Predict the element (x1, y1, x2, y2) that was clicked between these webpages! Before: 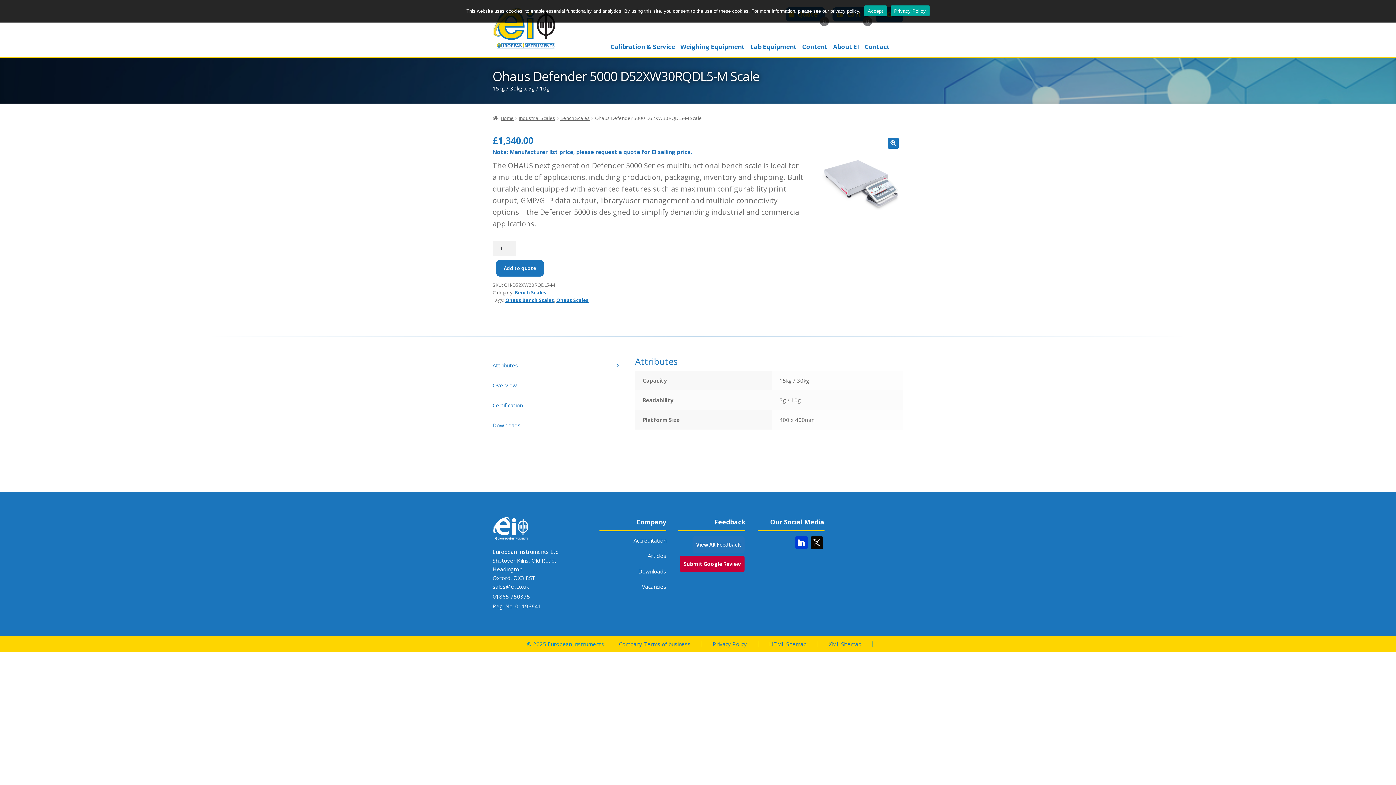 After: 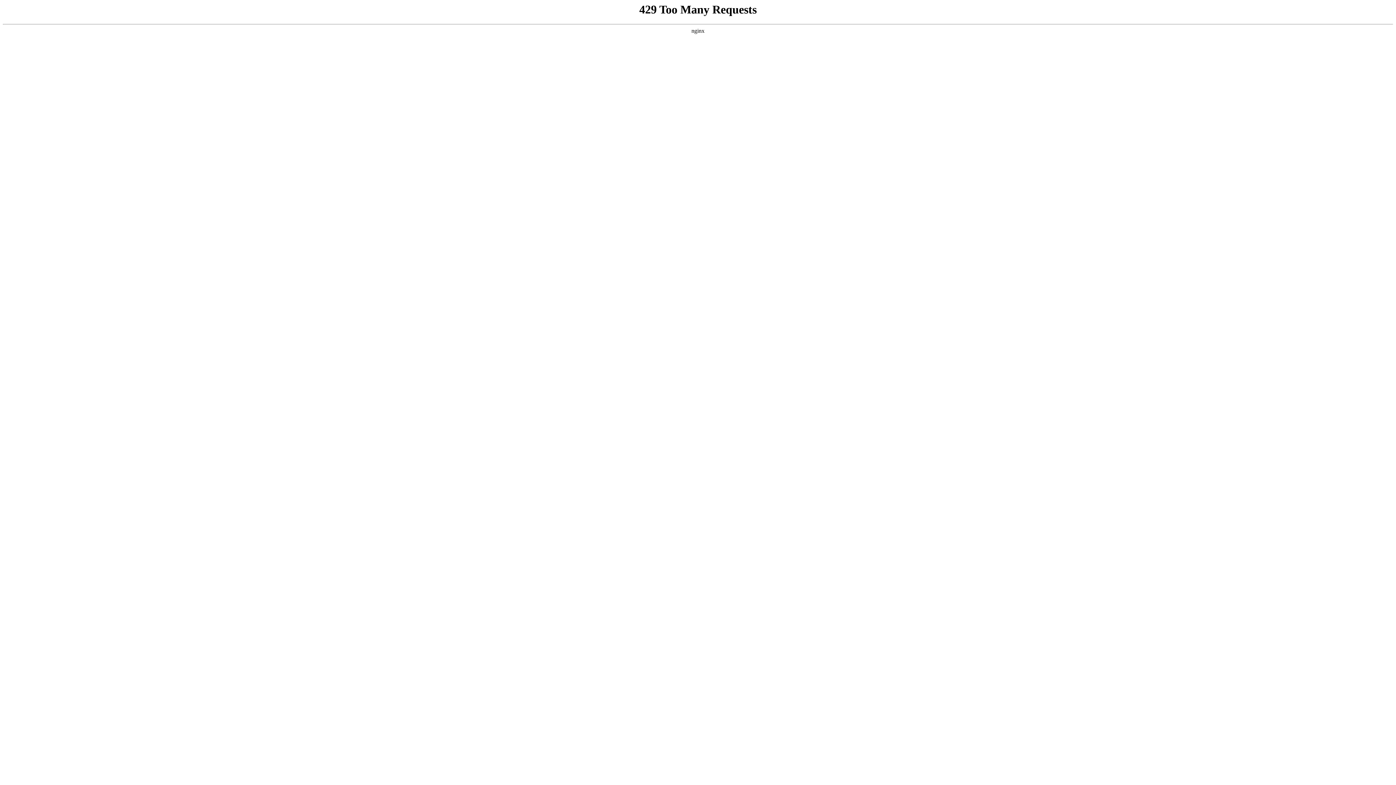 Action: label: View All Feedback  bbox: (692, 540, 745, 548)